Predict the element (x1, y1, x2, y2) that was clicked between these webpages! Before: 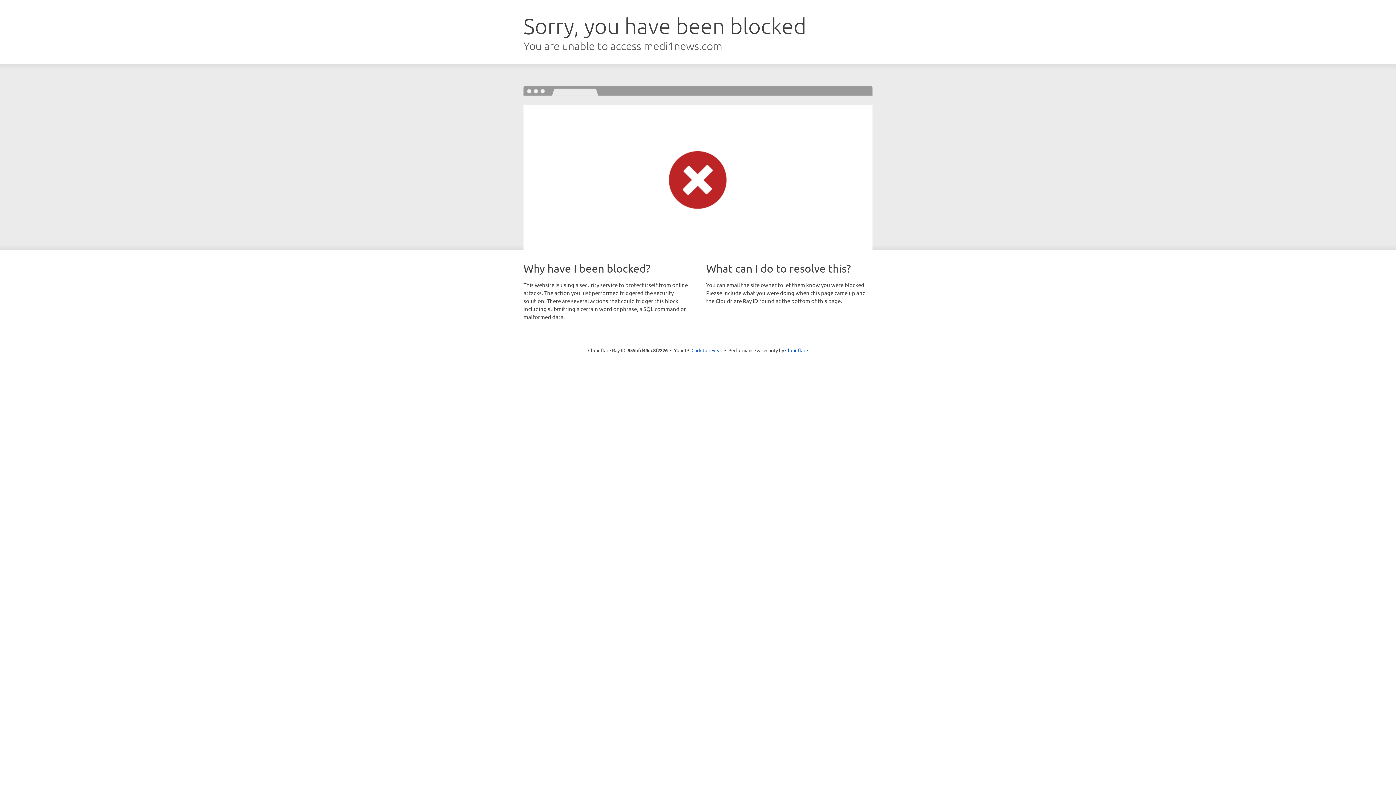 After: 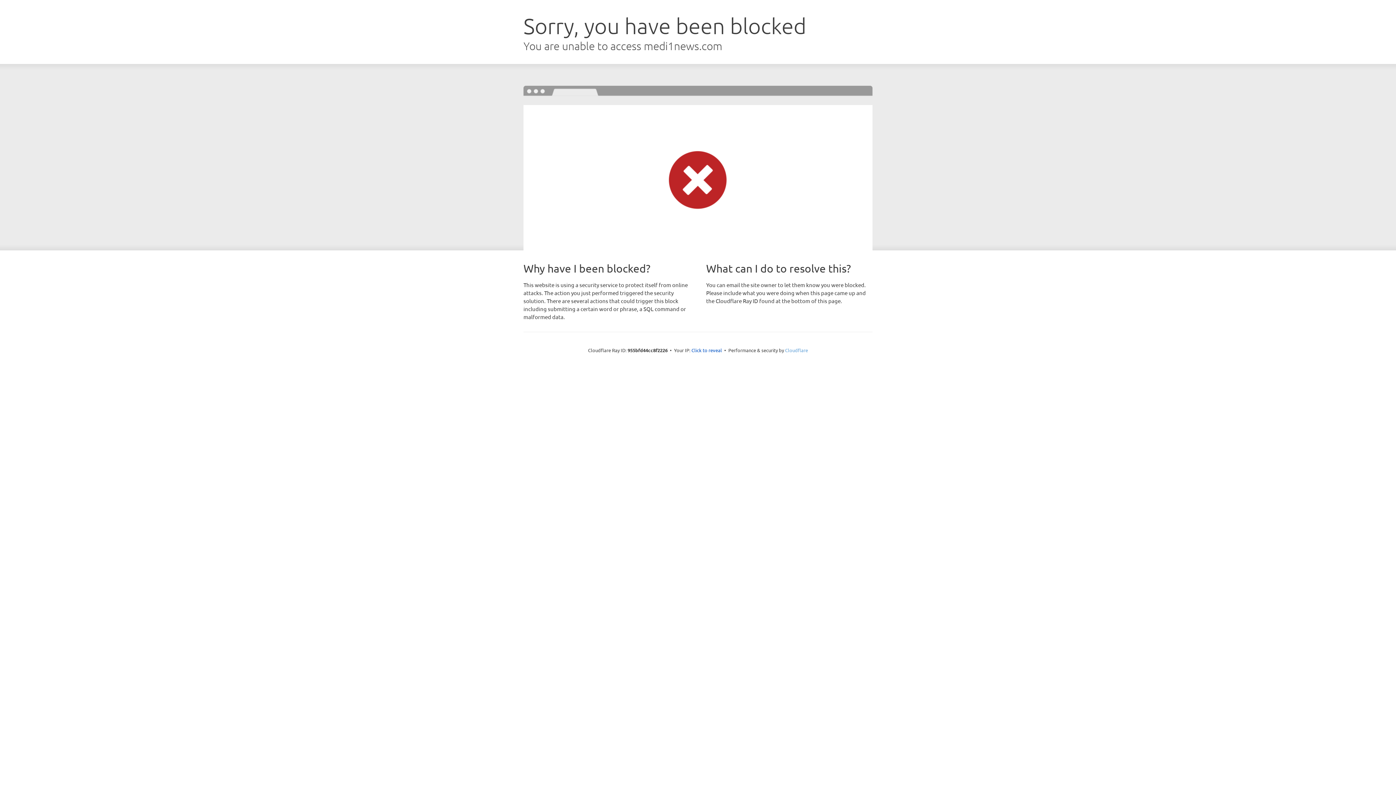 Action: label: Cloudflare bbox: (785, 347, 808, 353)